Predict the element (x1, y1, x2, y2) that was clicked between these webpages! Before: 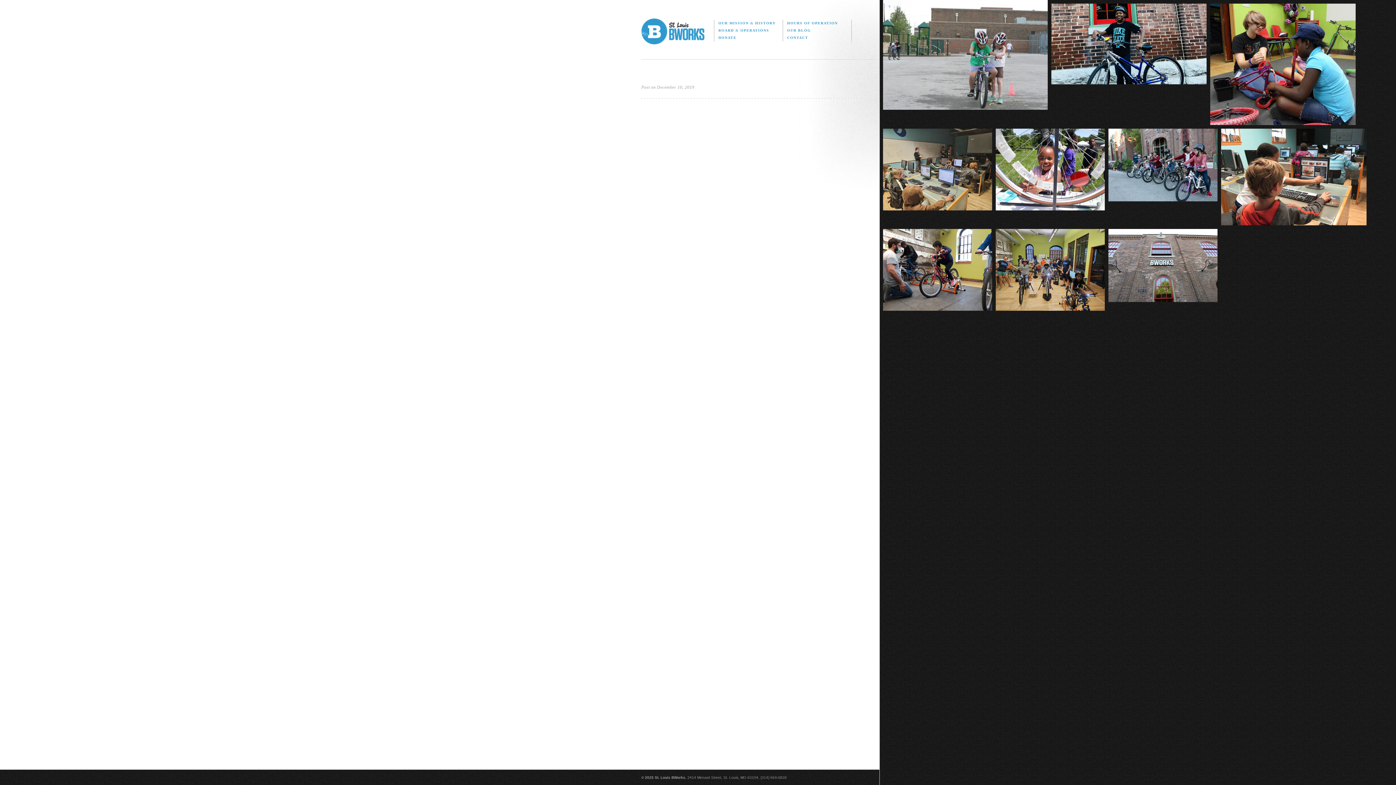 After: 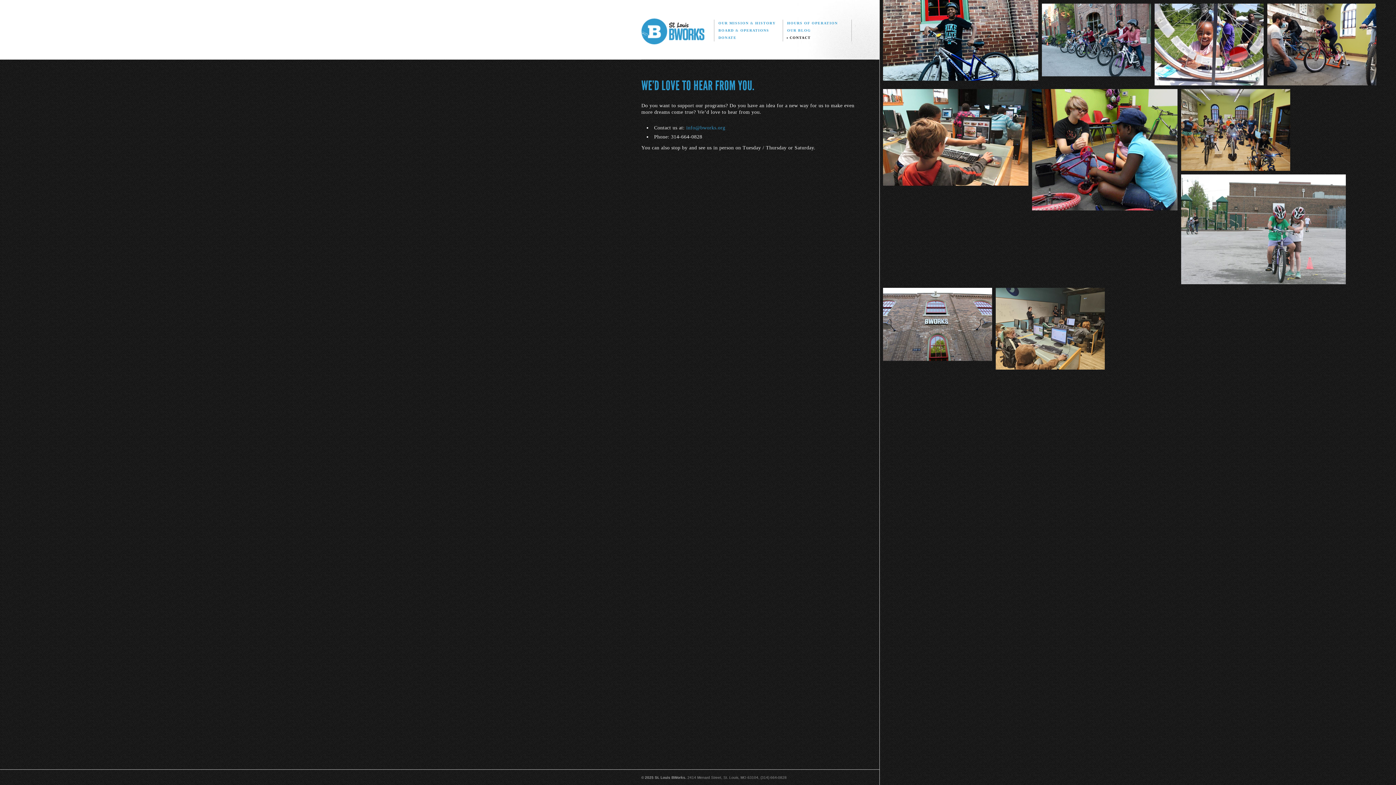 Action: label: CONTACT bbox: (783, 34, 851, 41)